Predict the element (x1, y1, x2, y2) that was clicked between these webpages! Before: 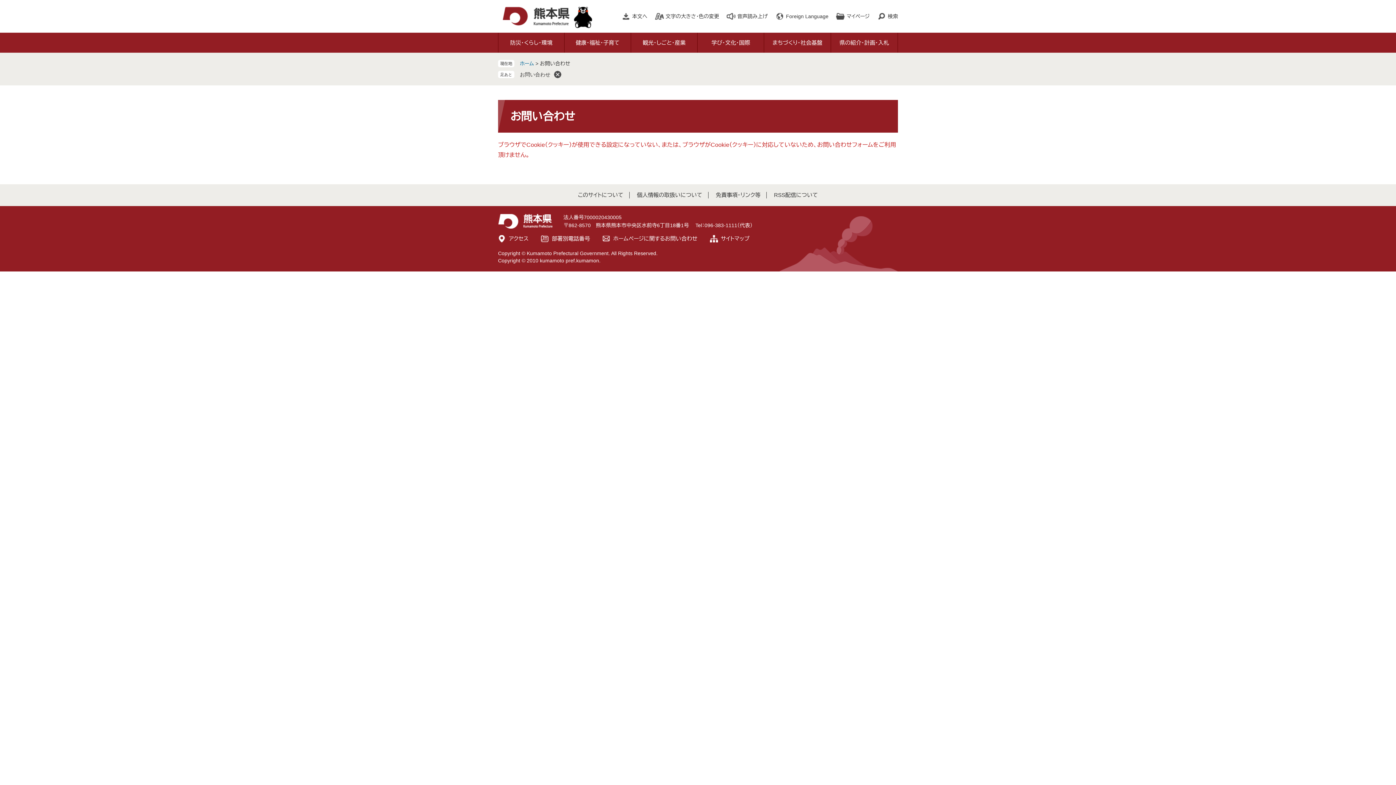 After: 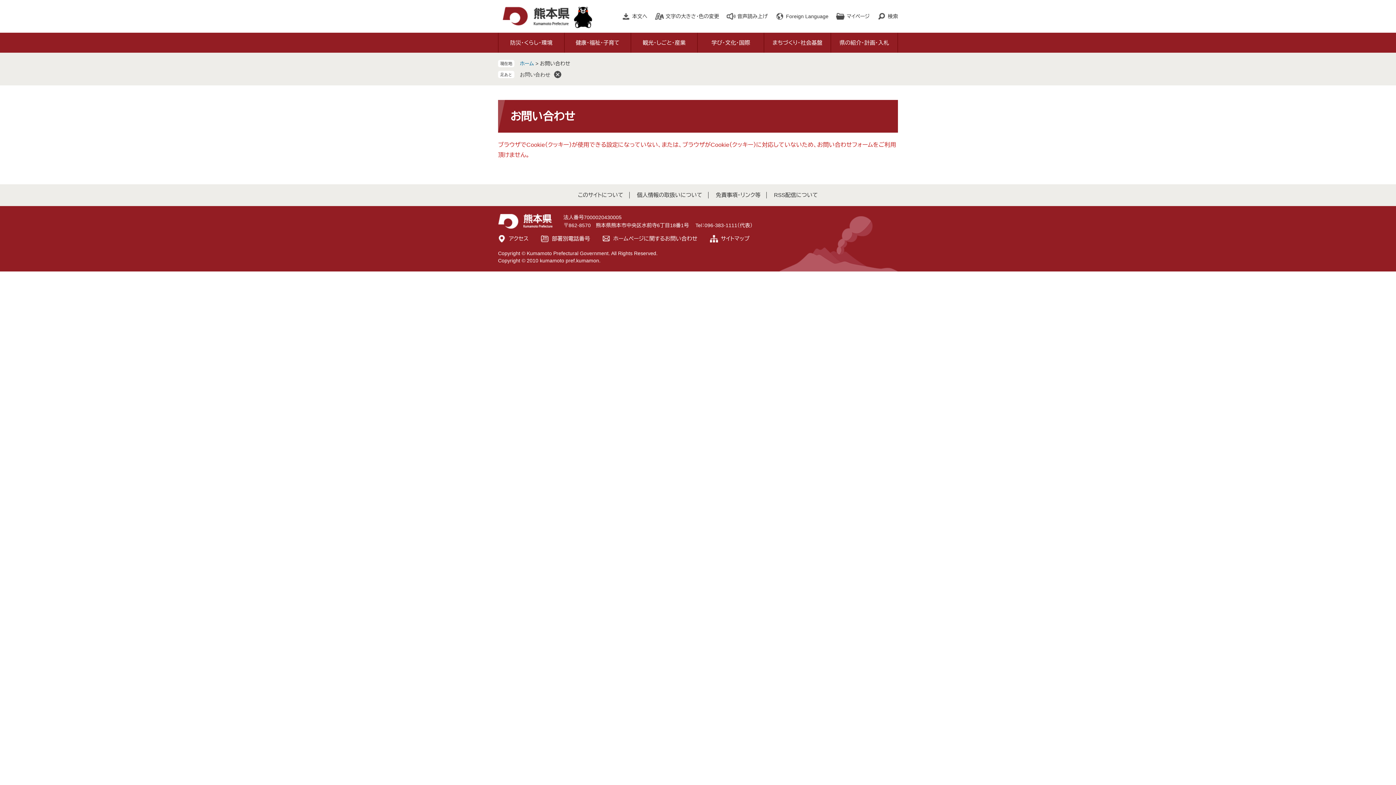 Action: label: お問い合わせ bbox: (520, 71, 550, 77)